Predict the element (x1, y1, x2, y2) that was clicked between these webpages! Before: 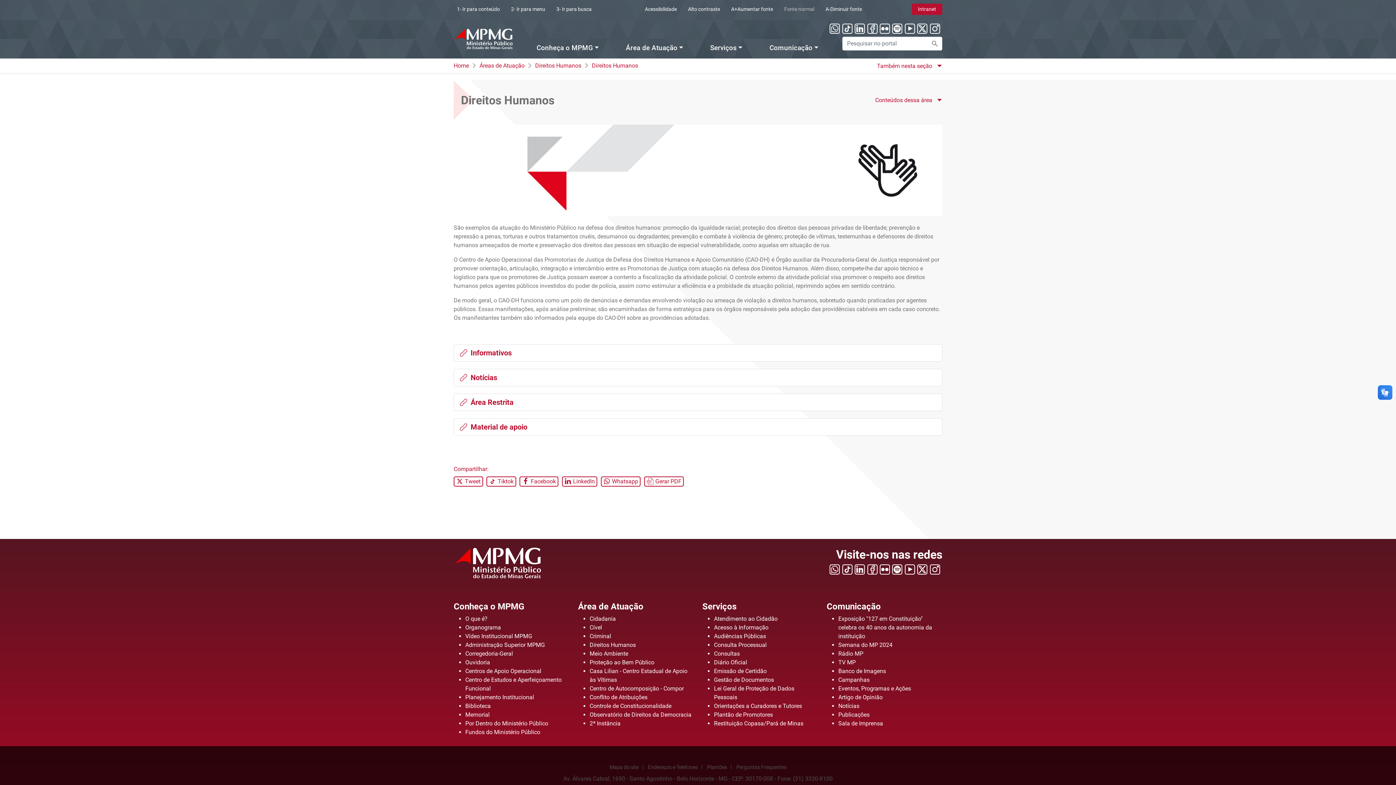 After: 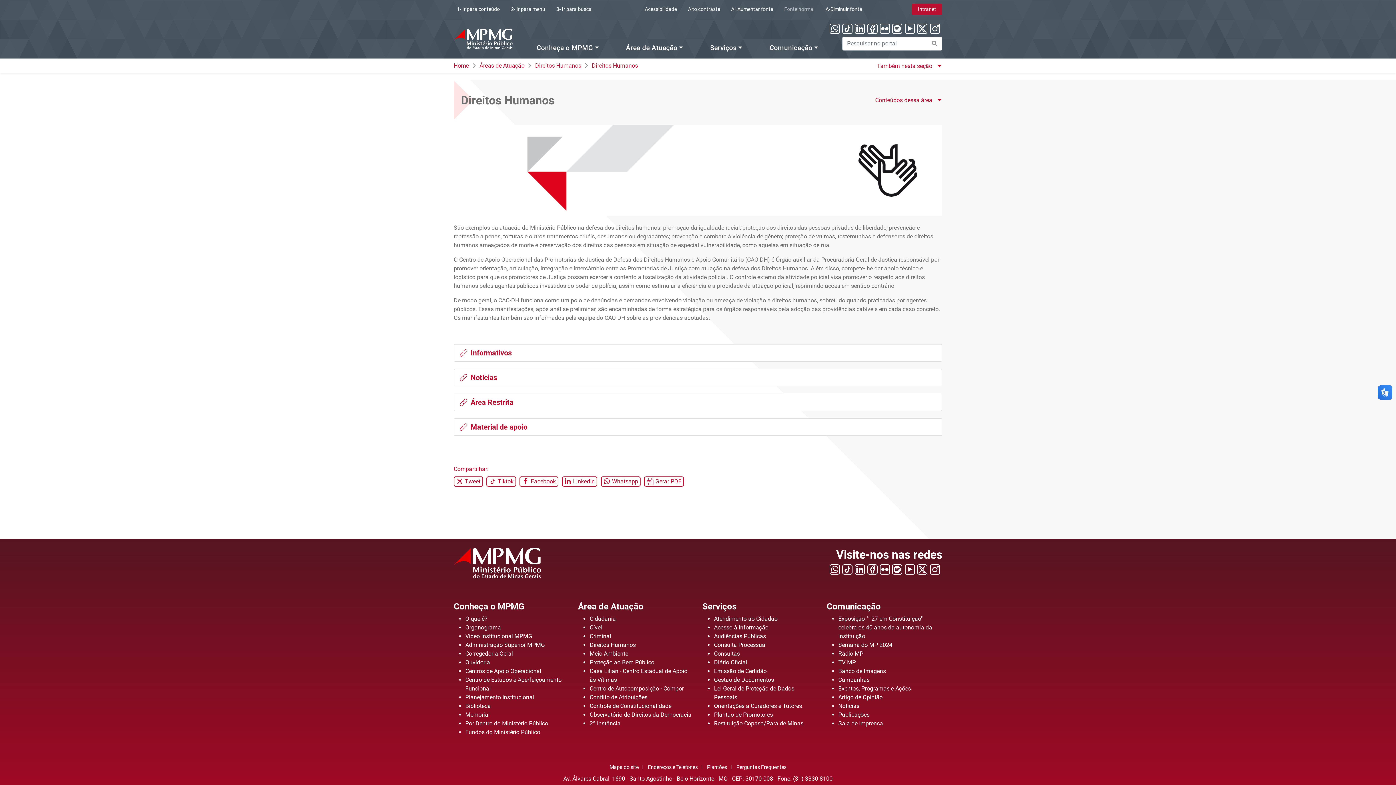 Action: label: Rejeitar cookies bbox: (15, 768, 65, 781)